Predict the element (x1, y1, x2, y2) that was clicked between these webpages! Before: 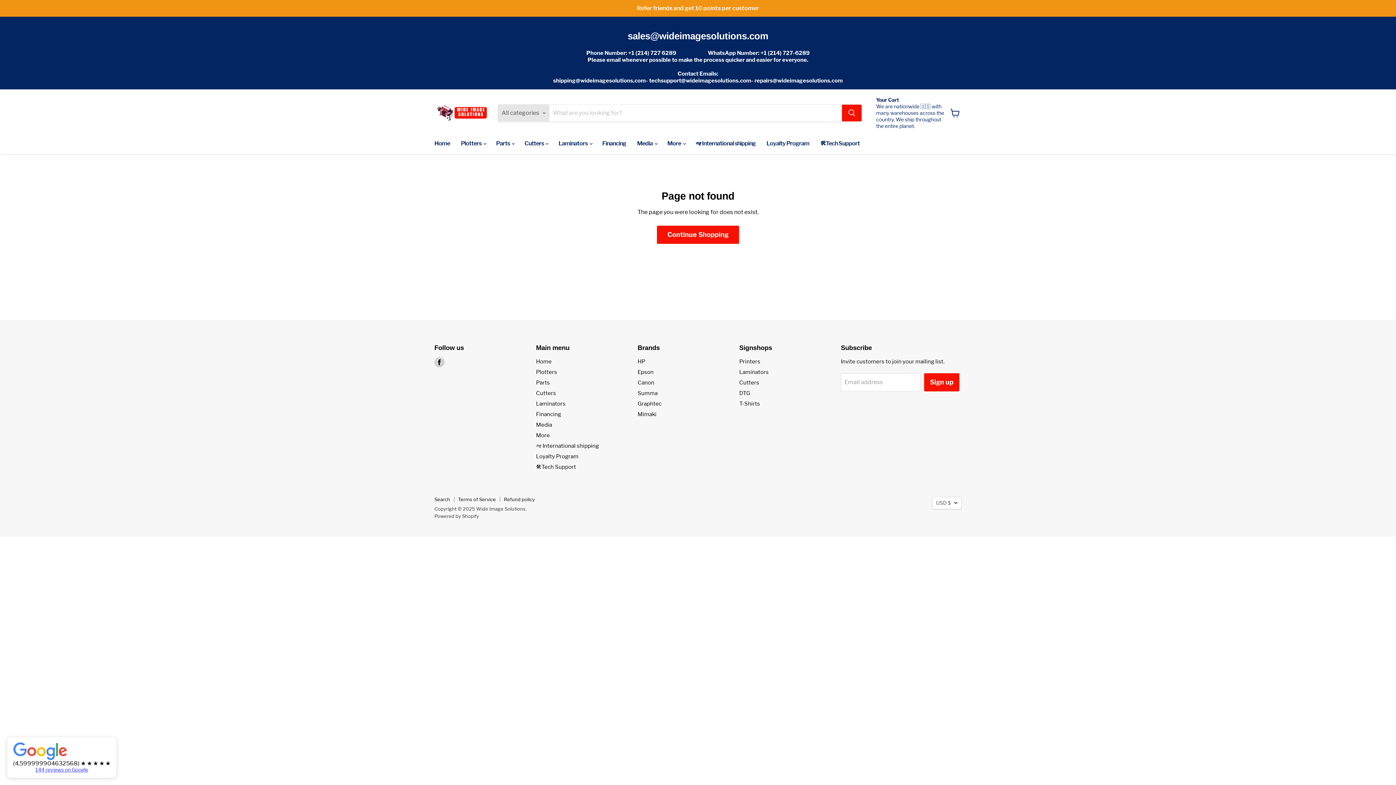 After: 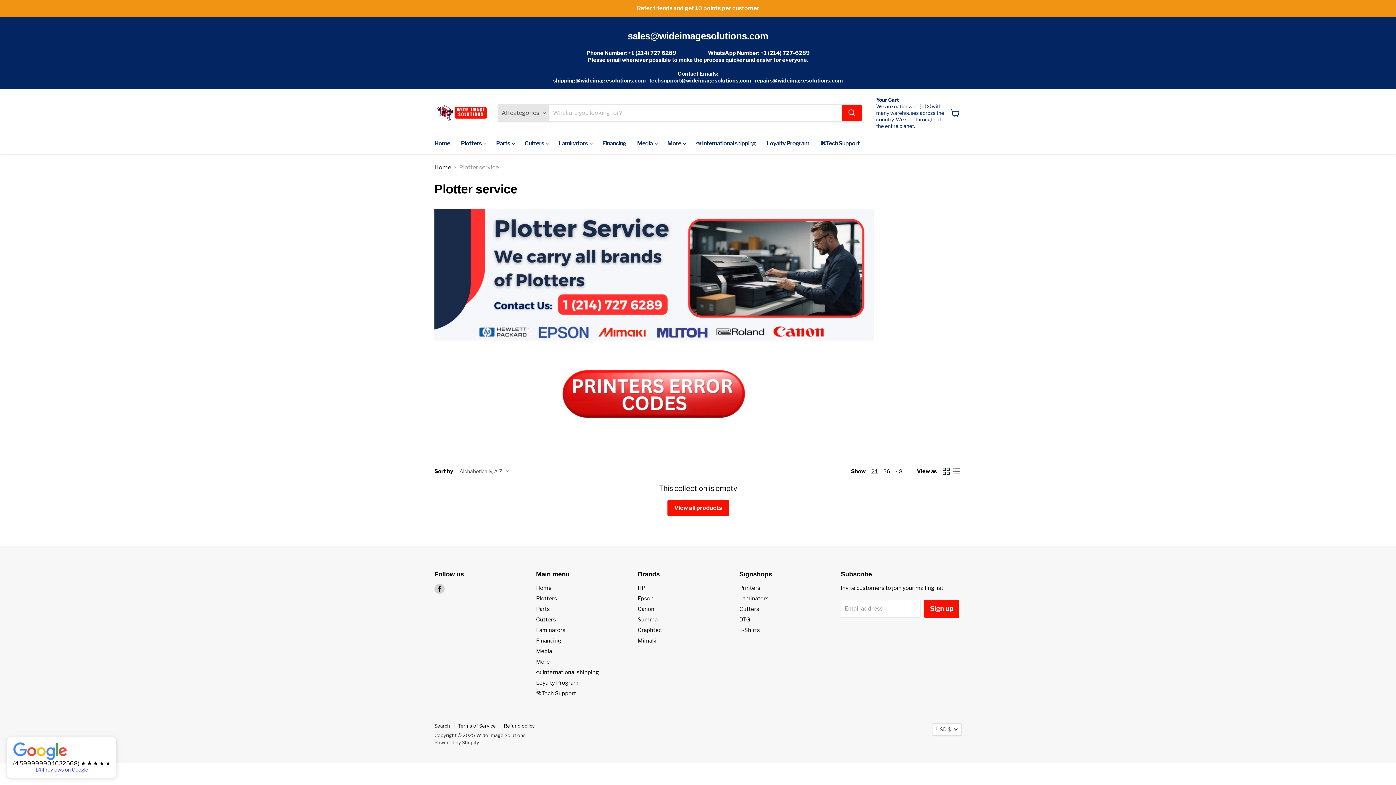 Action: bbox: (536, 463, 576, 470) label: 🛠️Tech Support